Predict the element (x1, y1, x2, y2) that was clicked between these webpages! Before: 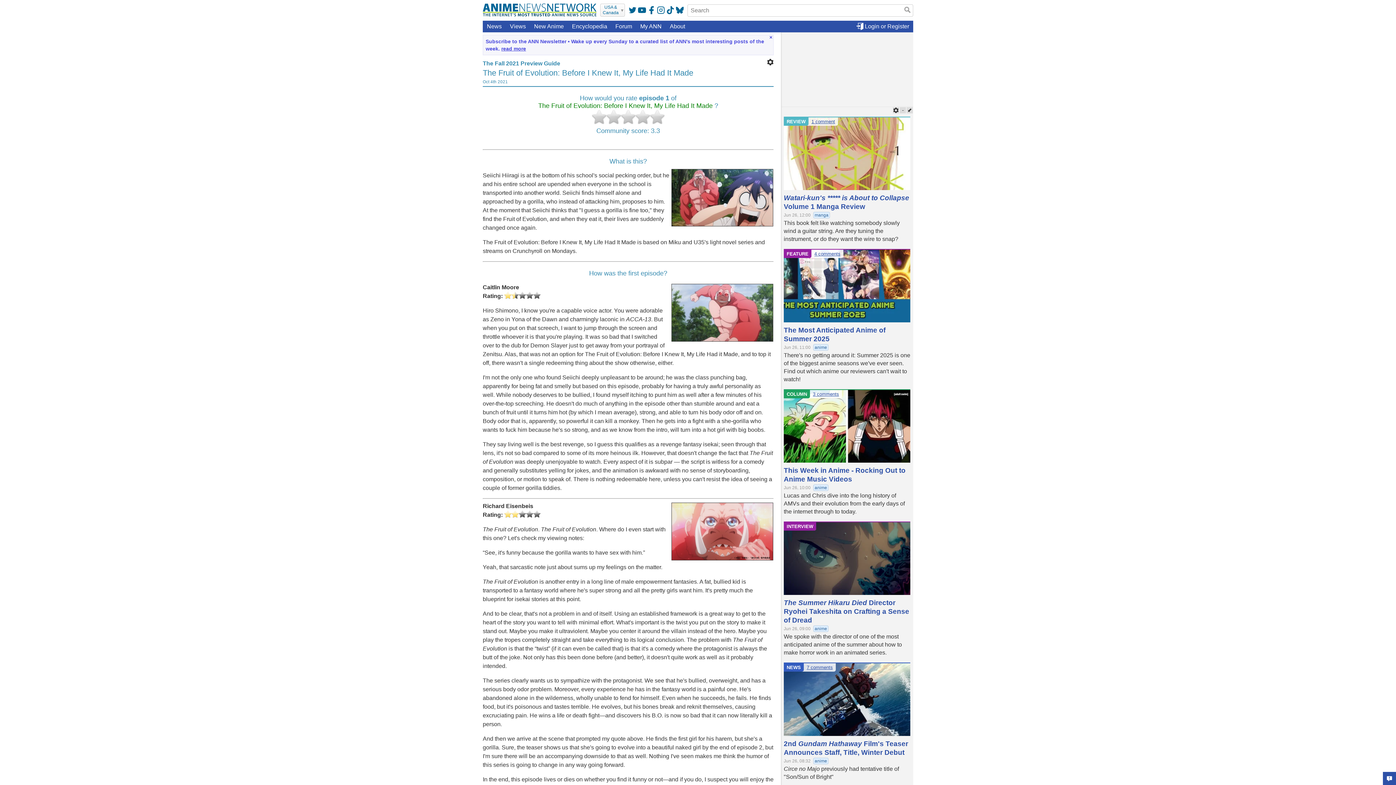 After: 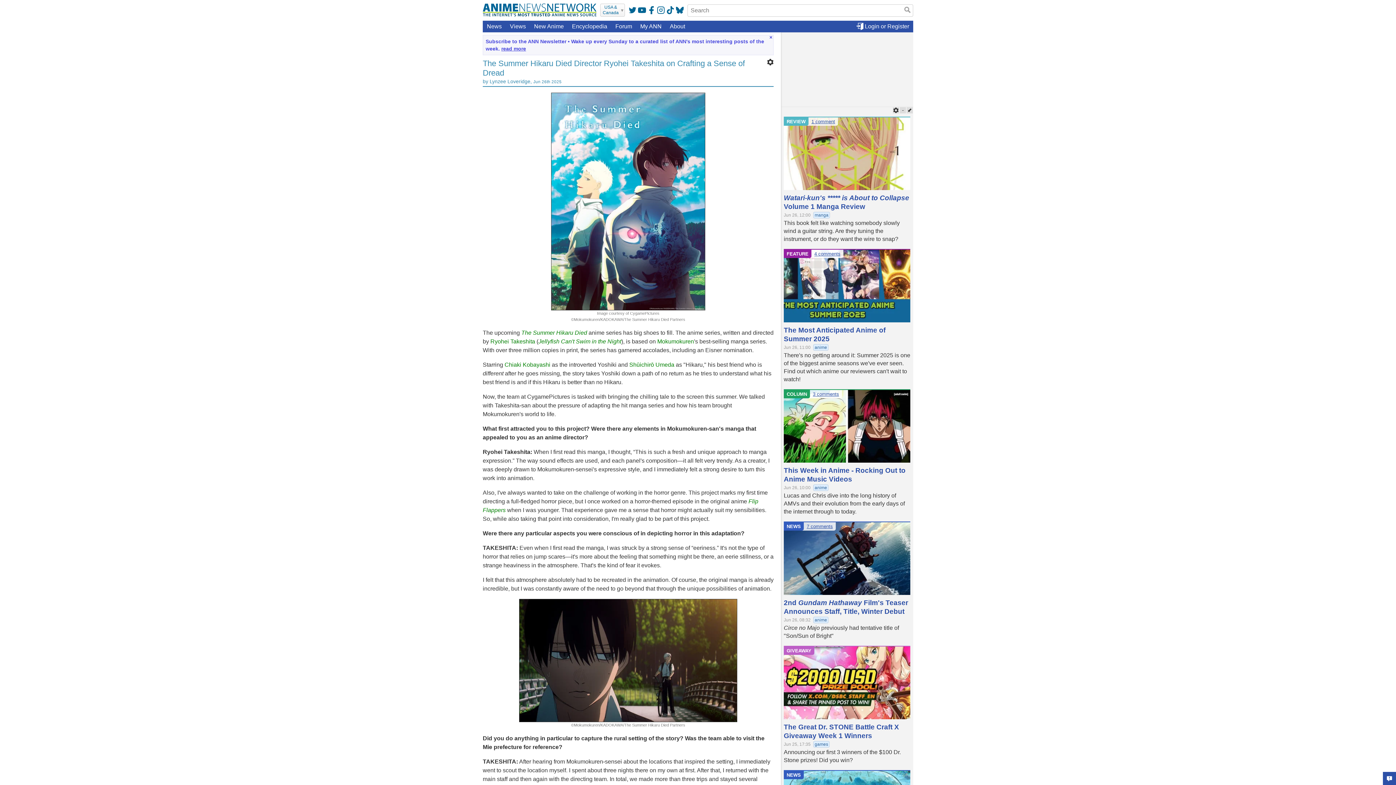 Action: label: The Summer Hikaru Died Director Ryohei Takeshita on Crafting a Sense of Dread bbox: (784, 599, 909, 624)